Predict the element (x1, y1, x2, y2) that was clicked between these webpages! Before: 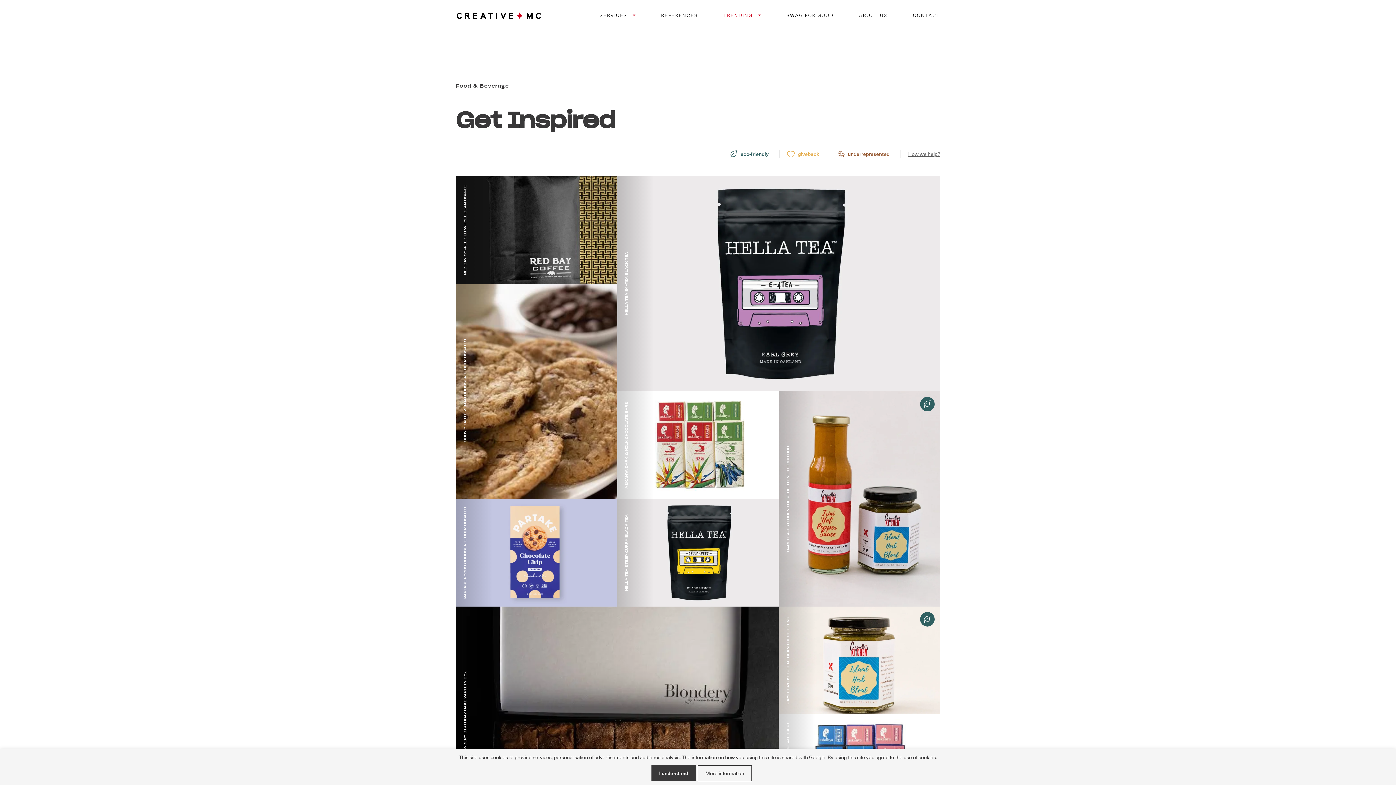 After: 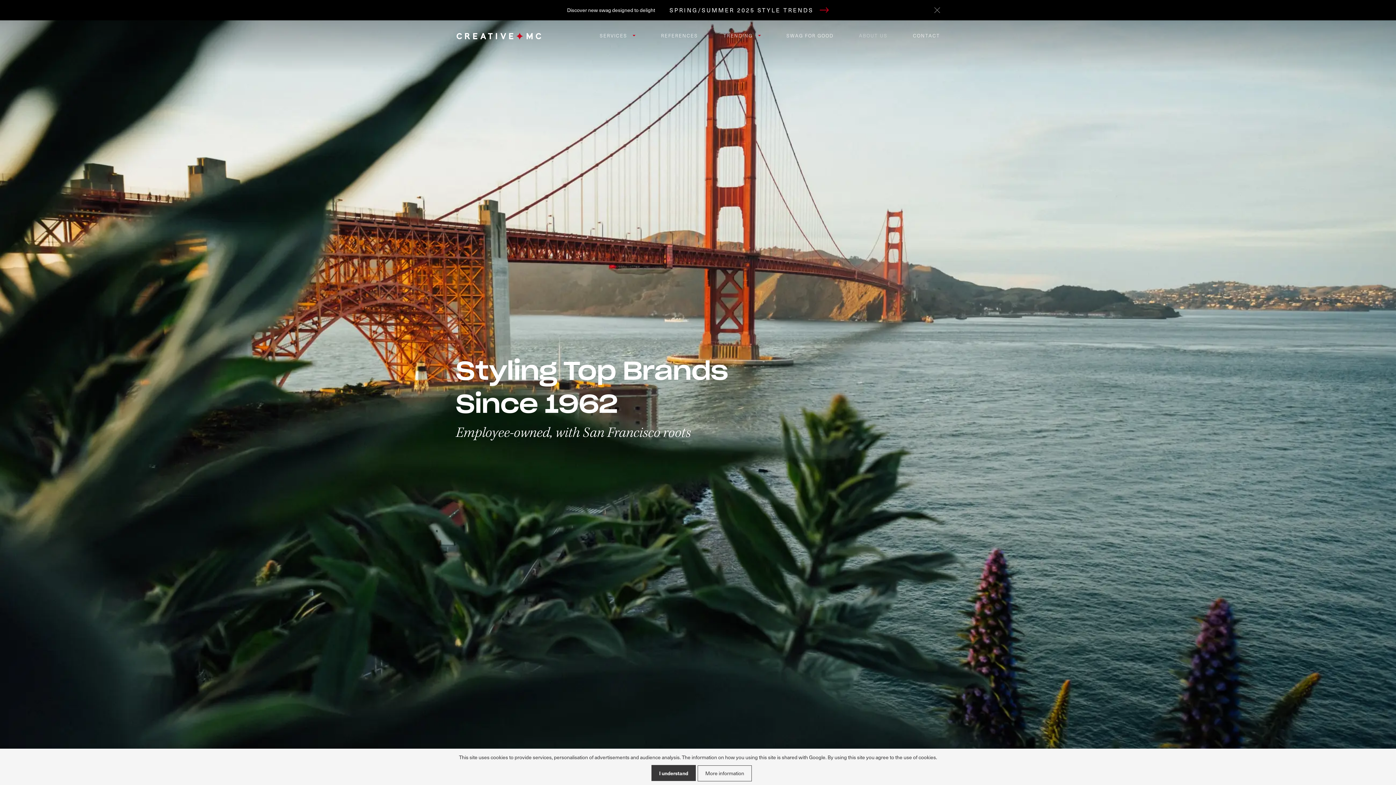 Action: label: ABOUT US bbox: (859, 0, 887, 30)